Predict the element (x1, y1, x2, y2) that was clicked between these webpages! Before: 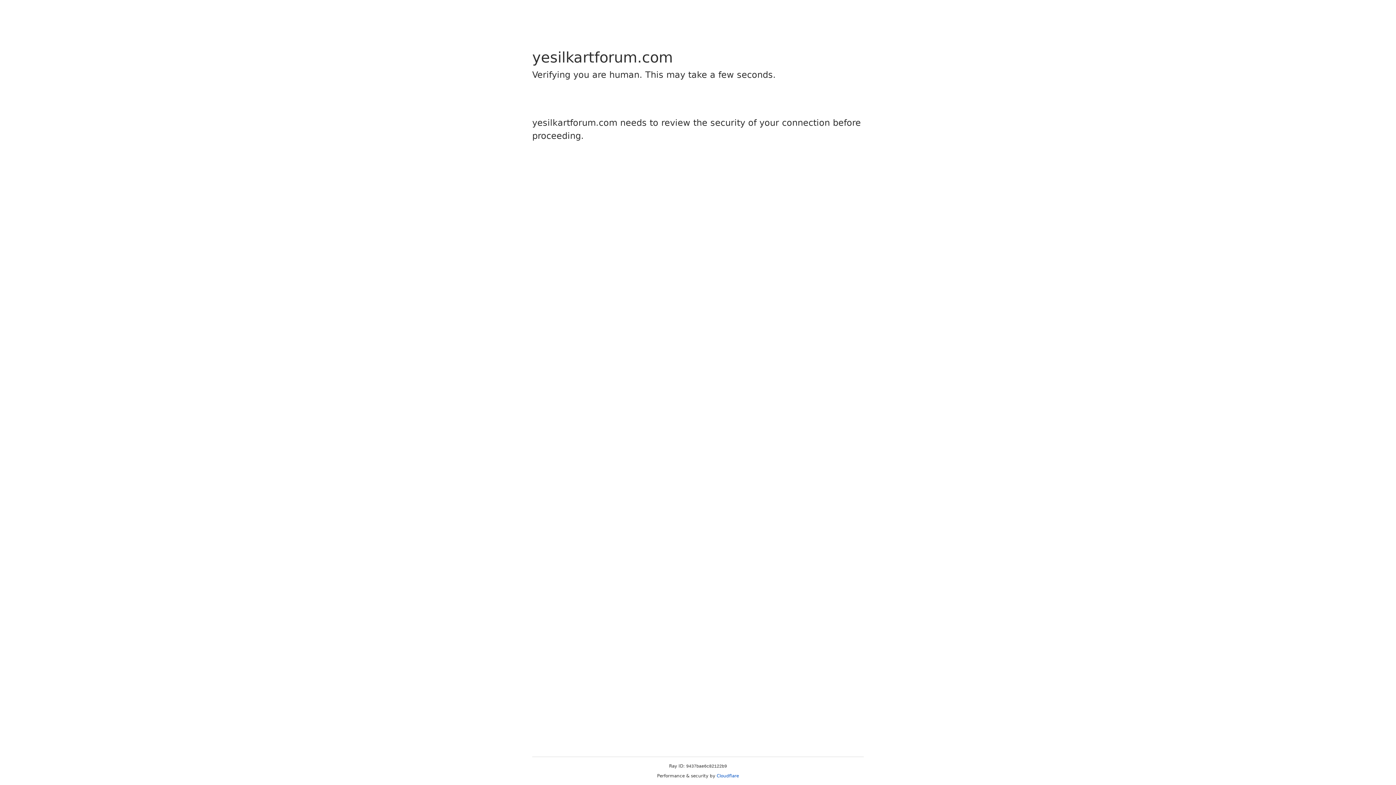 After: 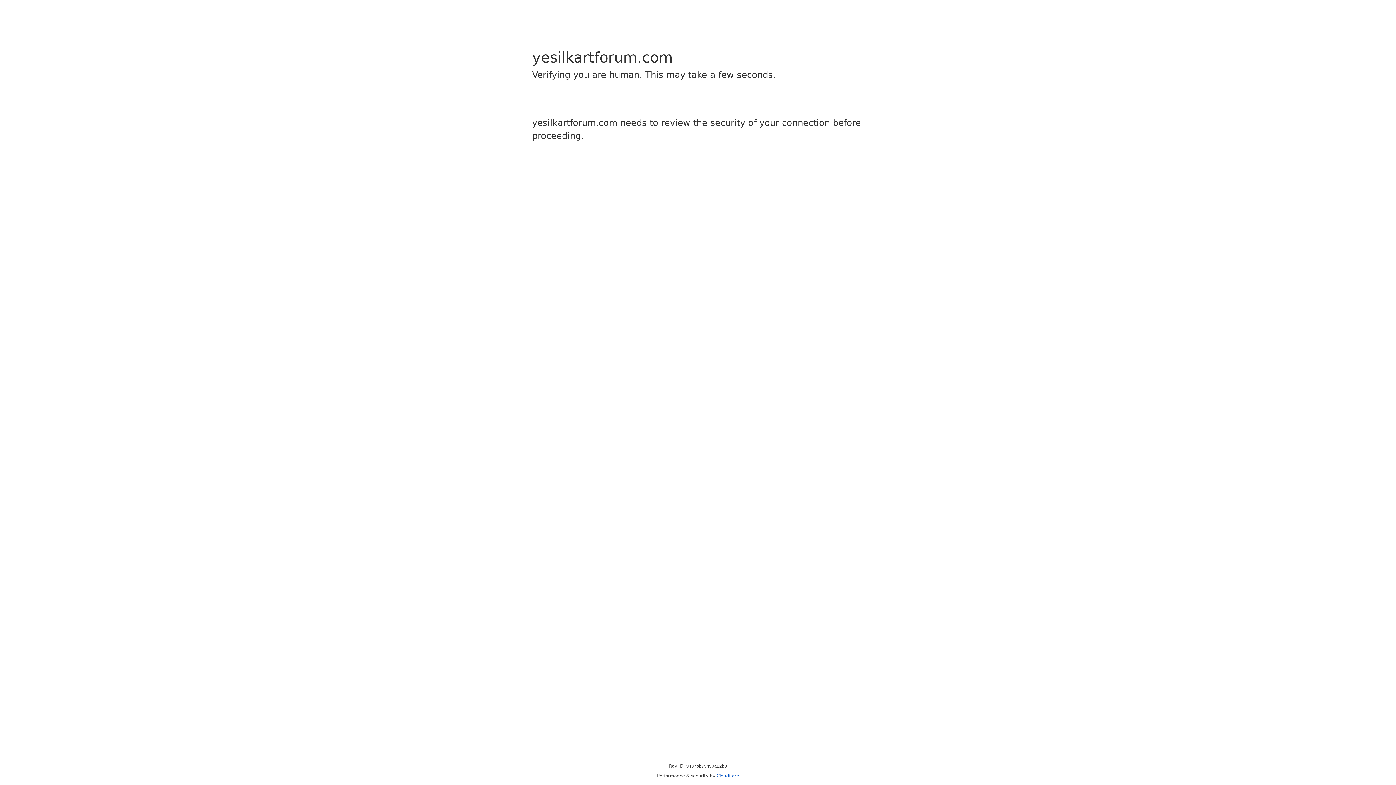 Action: bbox: (716, 773, 739, 778) label: Cloudflare